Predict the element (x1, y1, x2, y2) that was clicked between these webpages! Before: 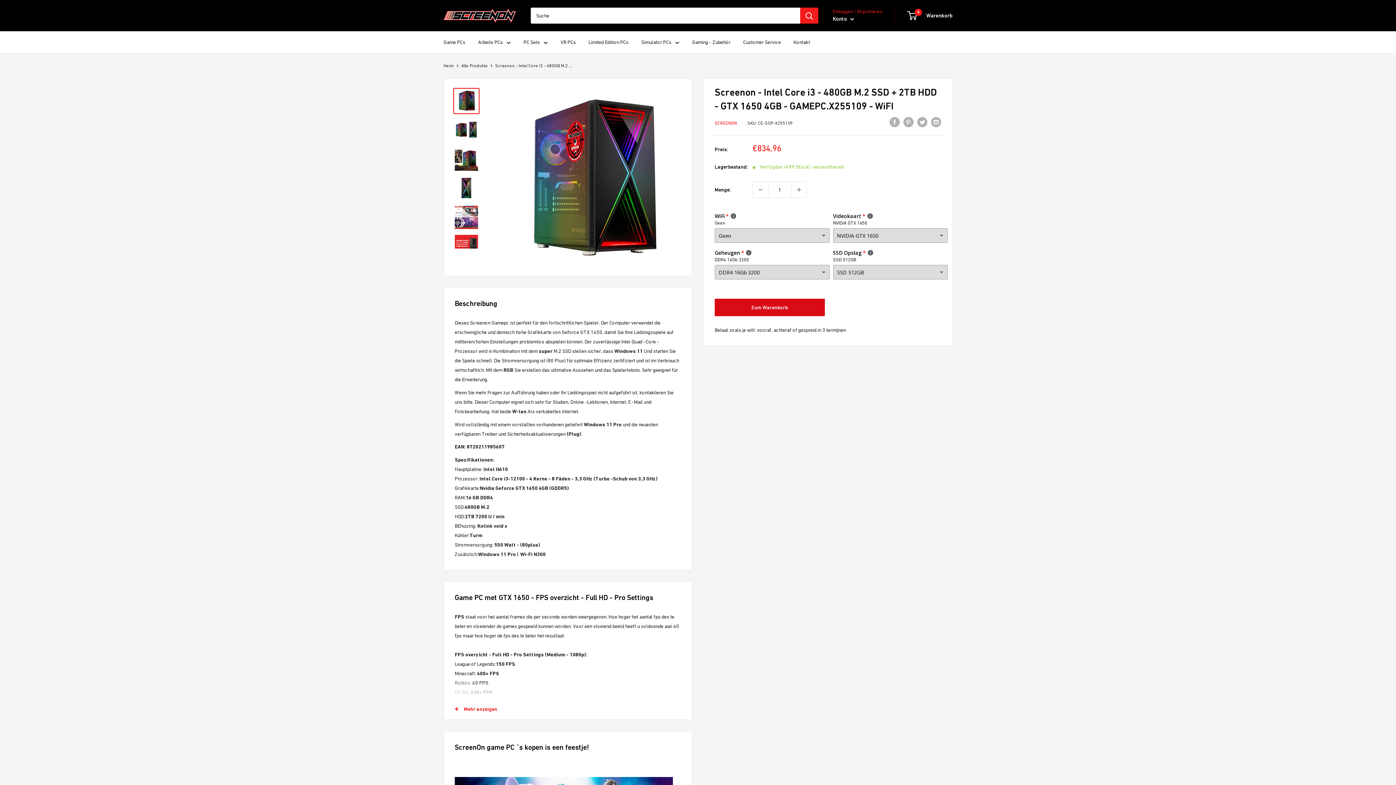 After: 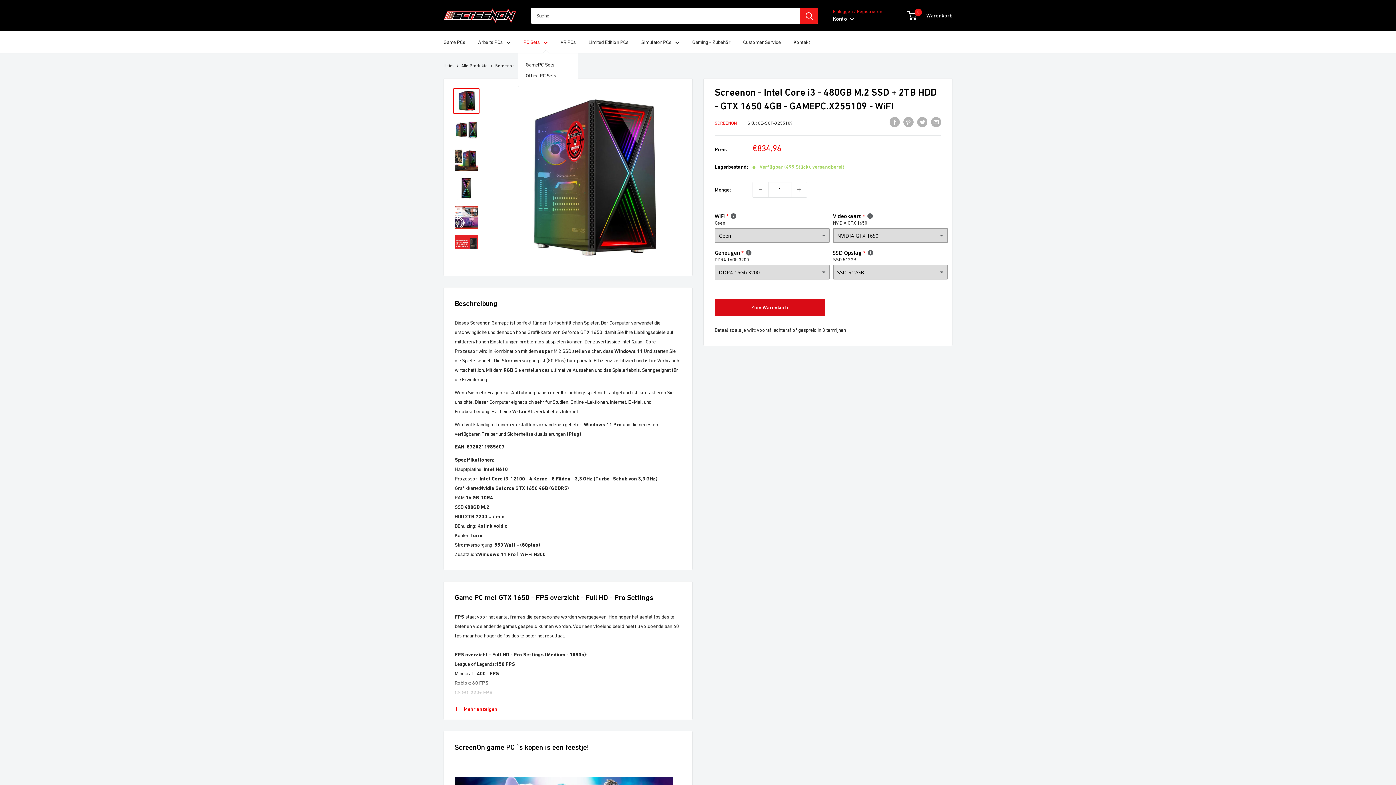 Action: label: PC Sets bbox: (523, 37, 548, 46)